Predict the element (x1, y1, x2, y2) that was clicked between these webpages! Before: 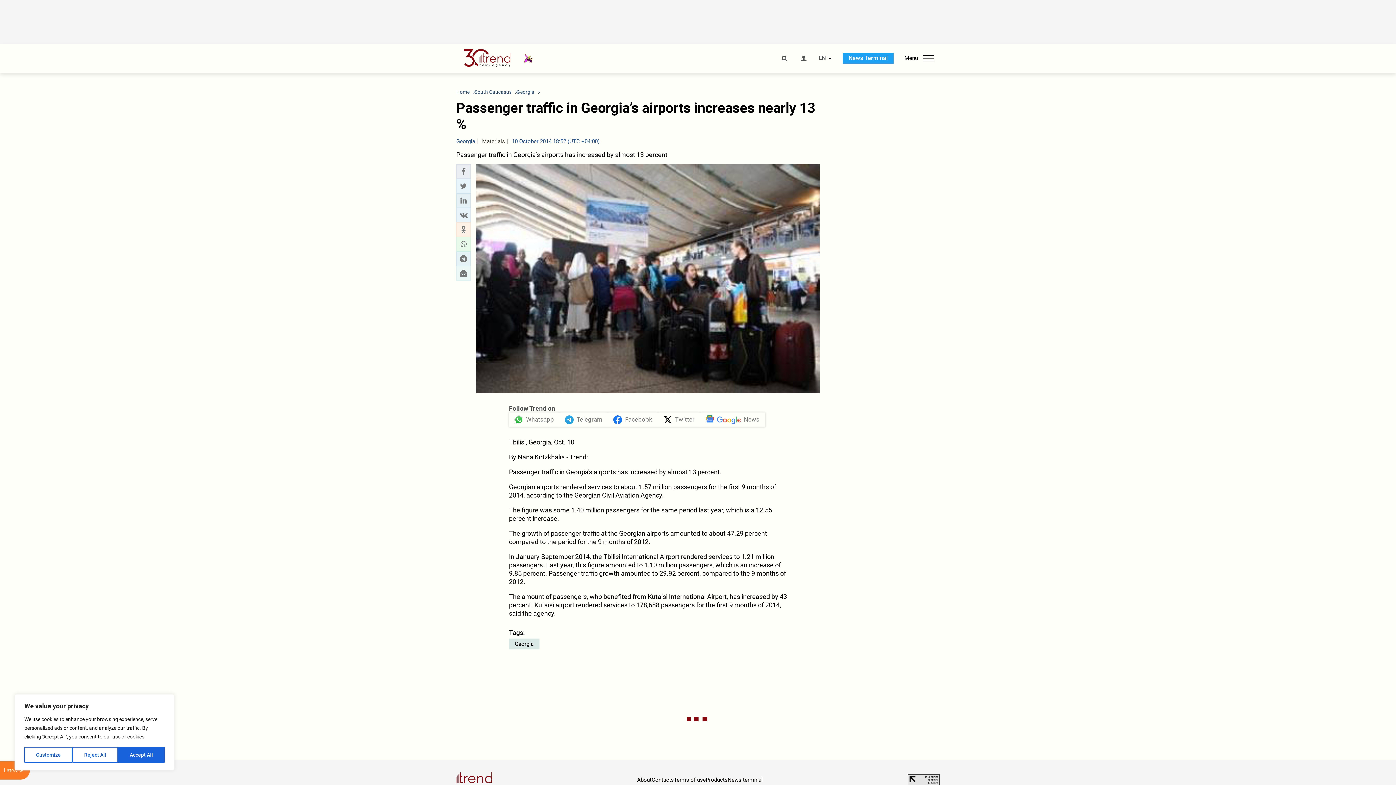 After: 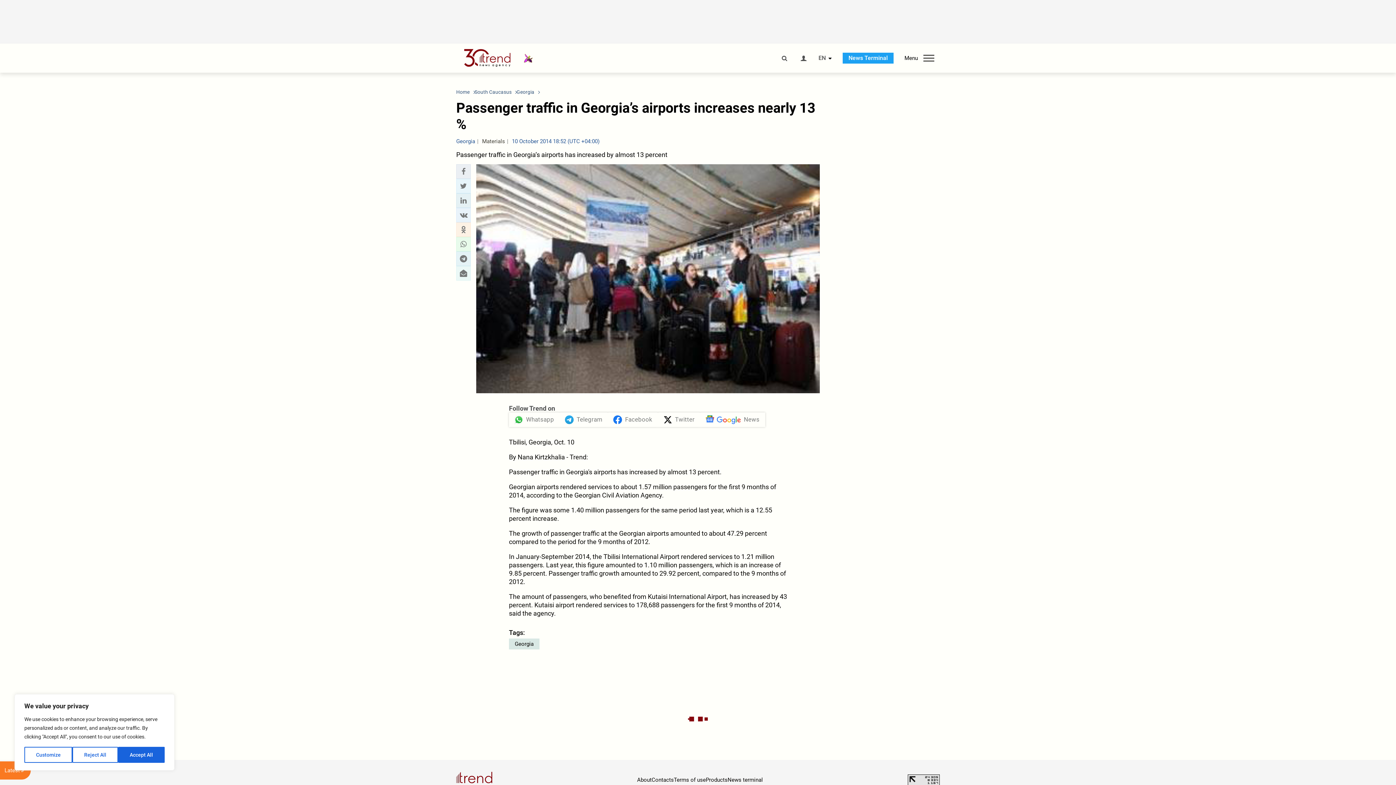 Action: label: News terminal bbox: (727, 777, 763, 783)